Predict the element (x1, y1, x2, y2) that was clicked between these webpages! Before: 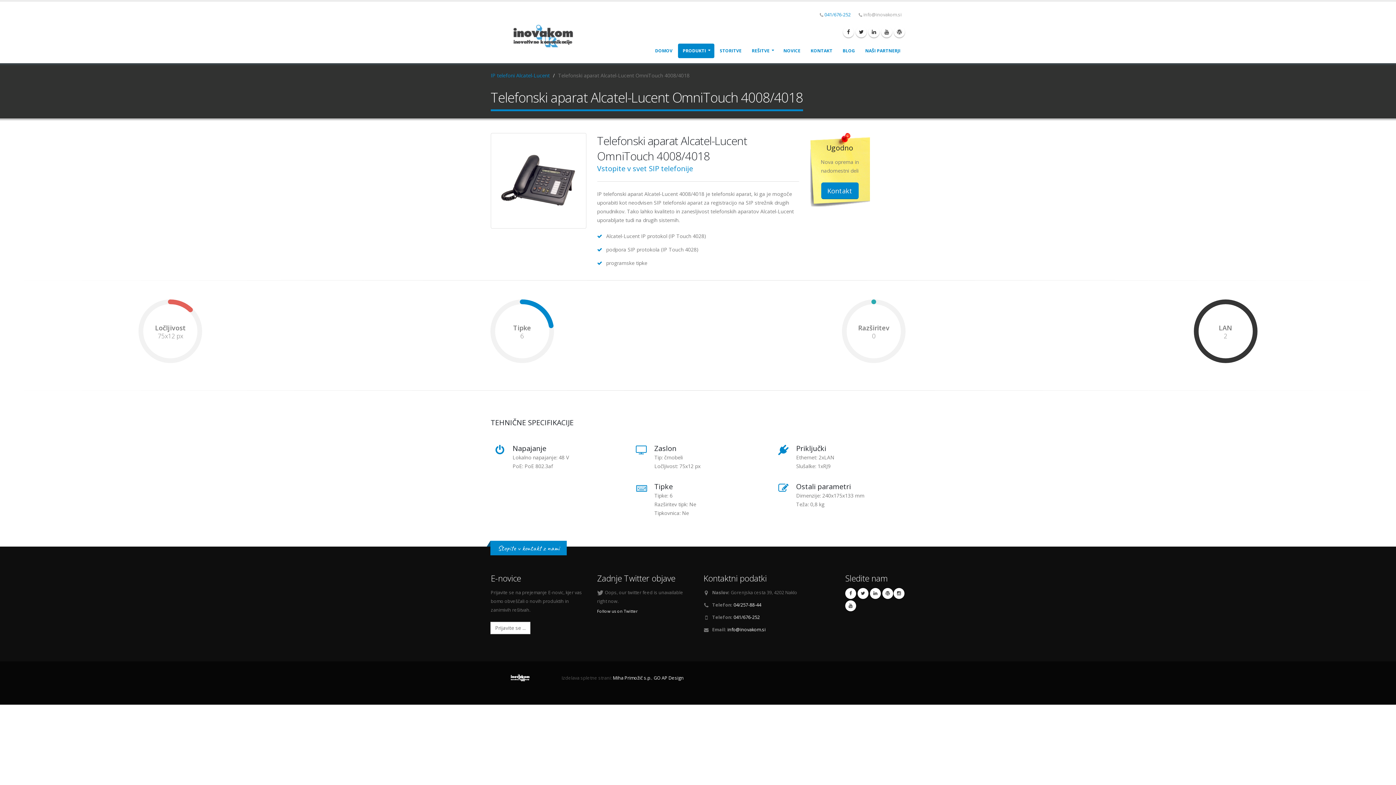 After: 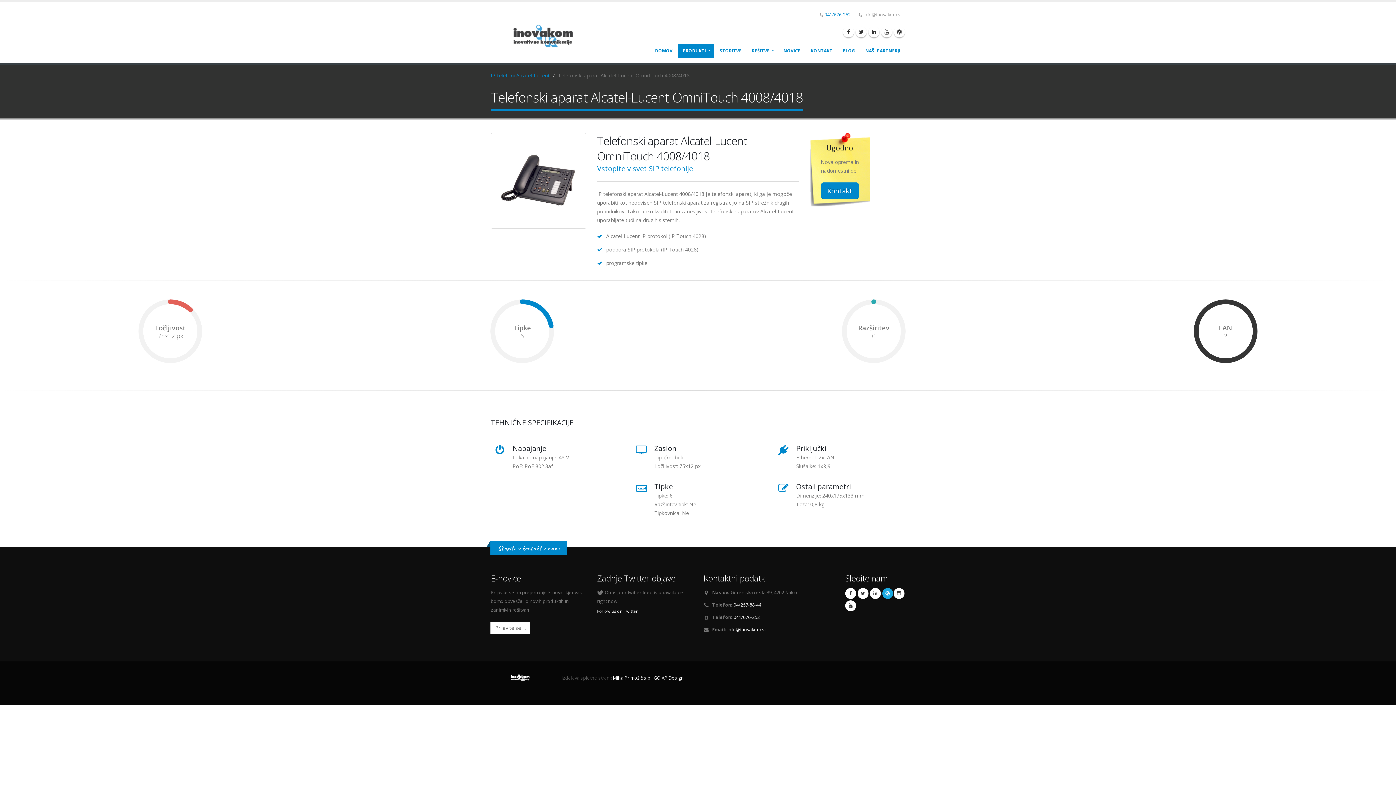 Action: bbox: (882, 588, 893, 599)